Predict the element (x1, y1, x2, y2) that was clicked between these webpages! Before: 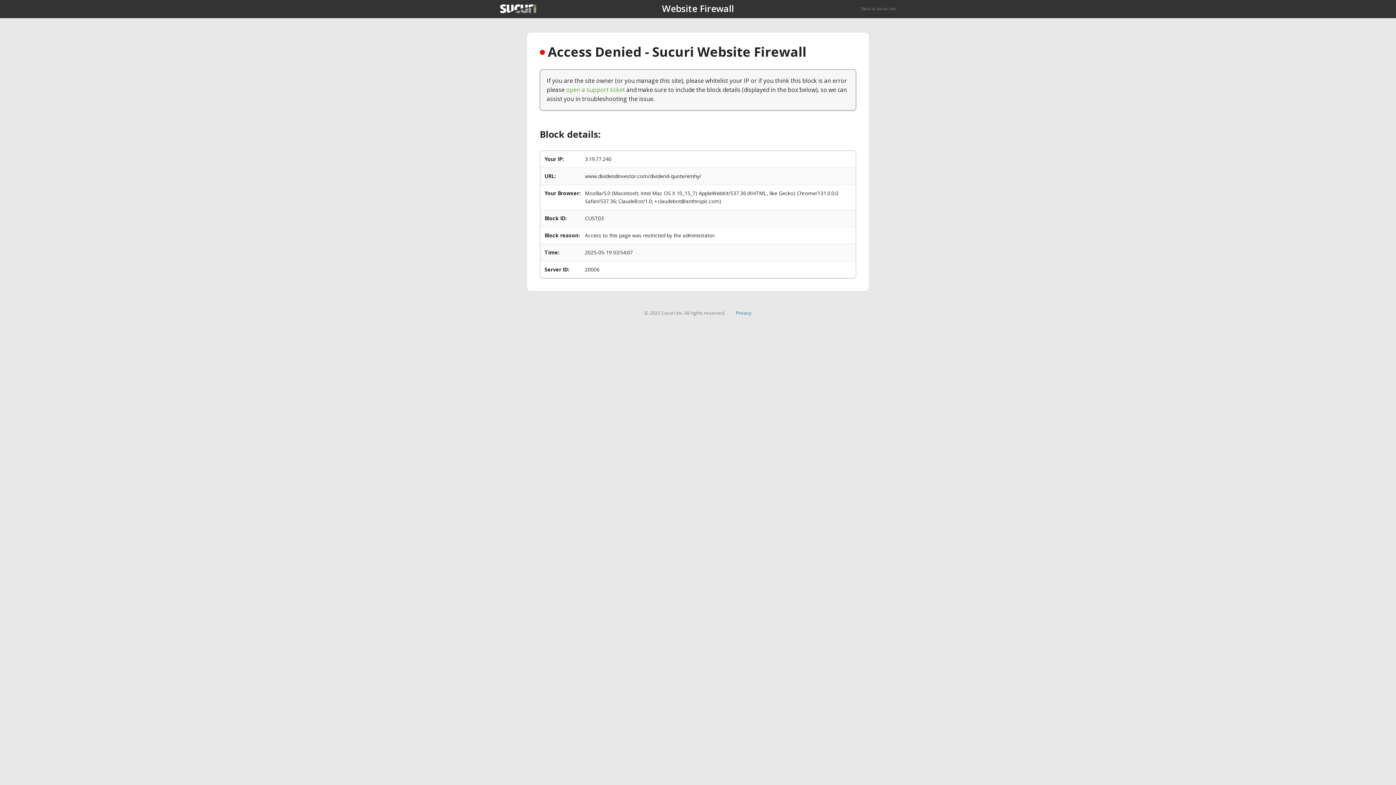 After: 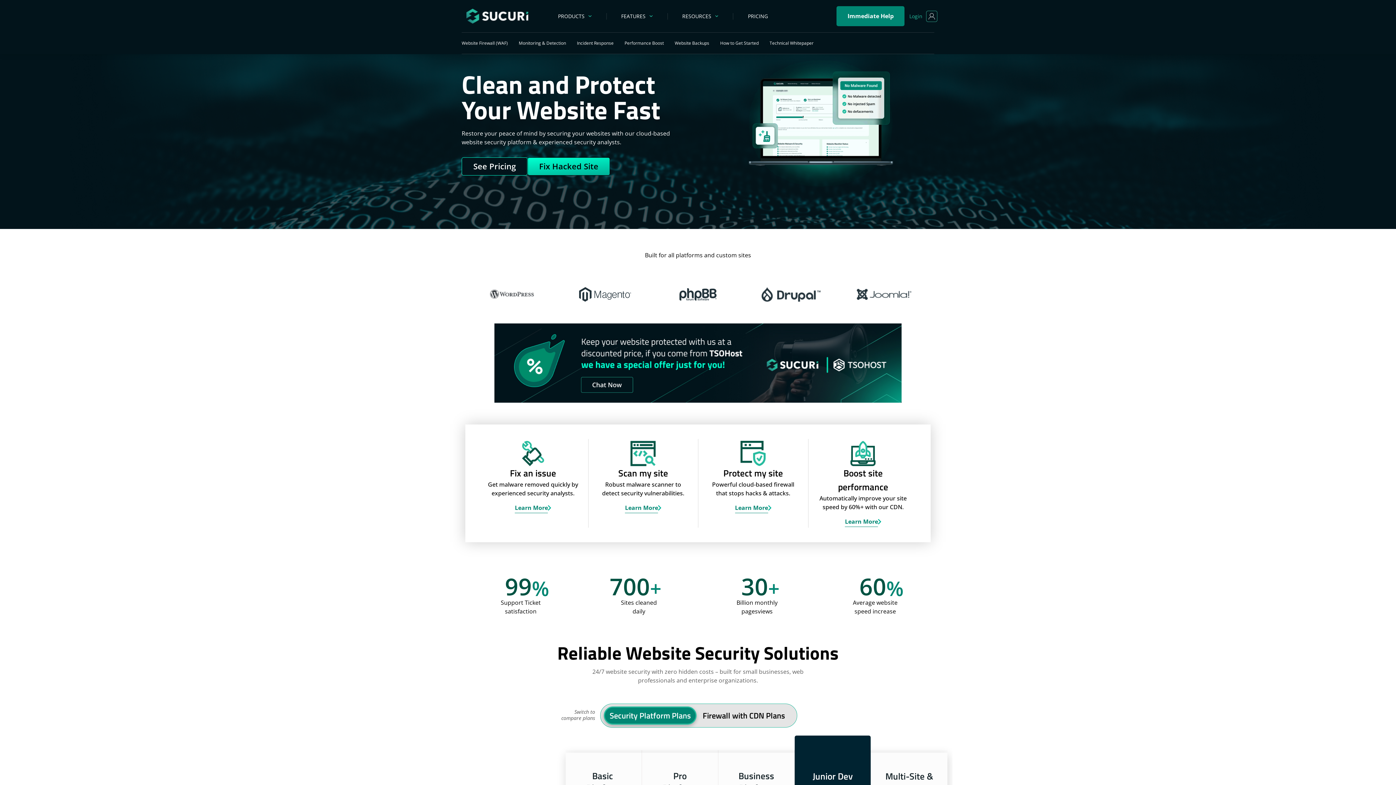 Action: label: Back to sucuri.net bbox: (861, 5, 896, 11)